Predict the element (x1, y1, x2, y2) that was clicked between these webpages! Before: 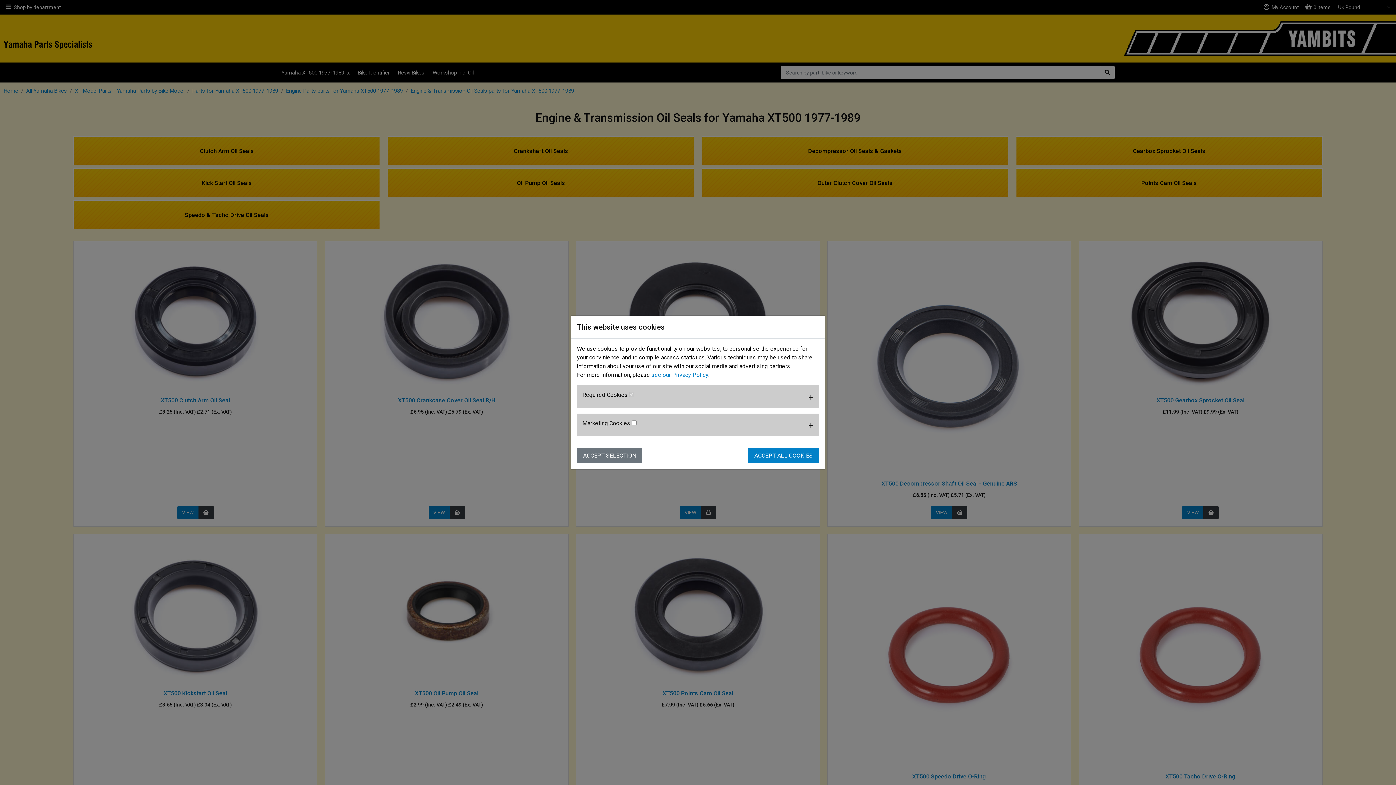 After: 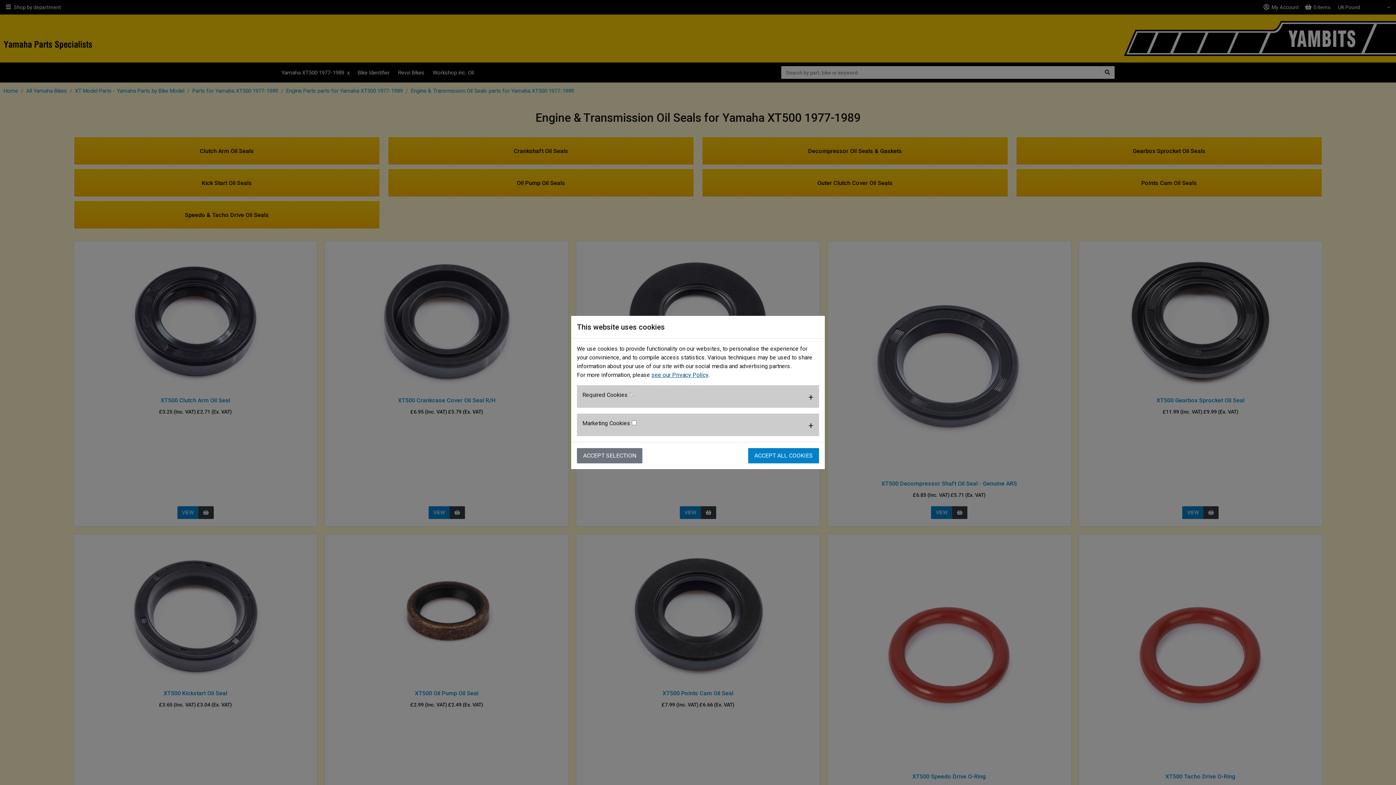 Action: label: see our Privacy Policy bbox: (651, 371, 708, 378)